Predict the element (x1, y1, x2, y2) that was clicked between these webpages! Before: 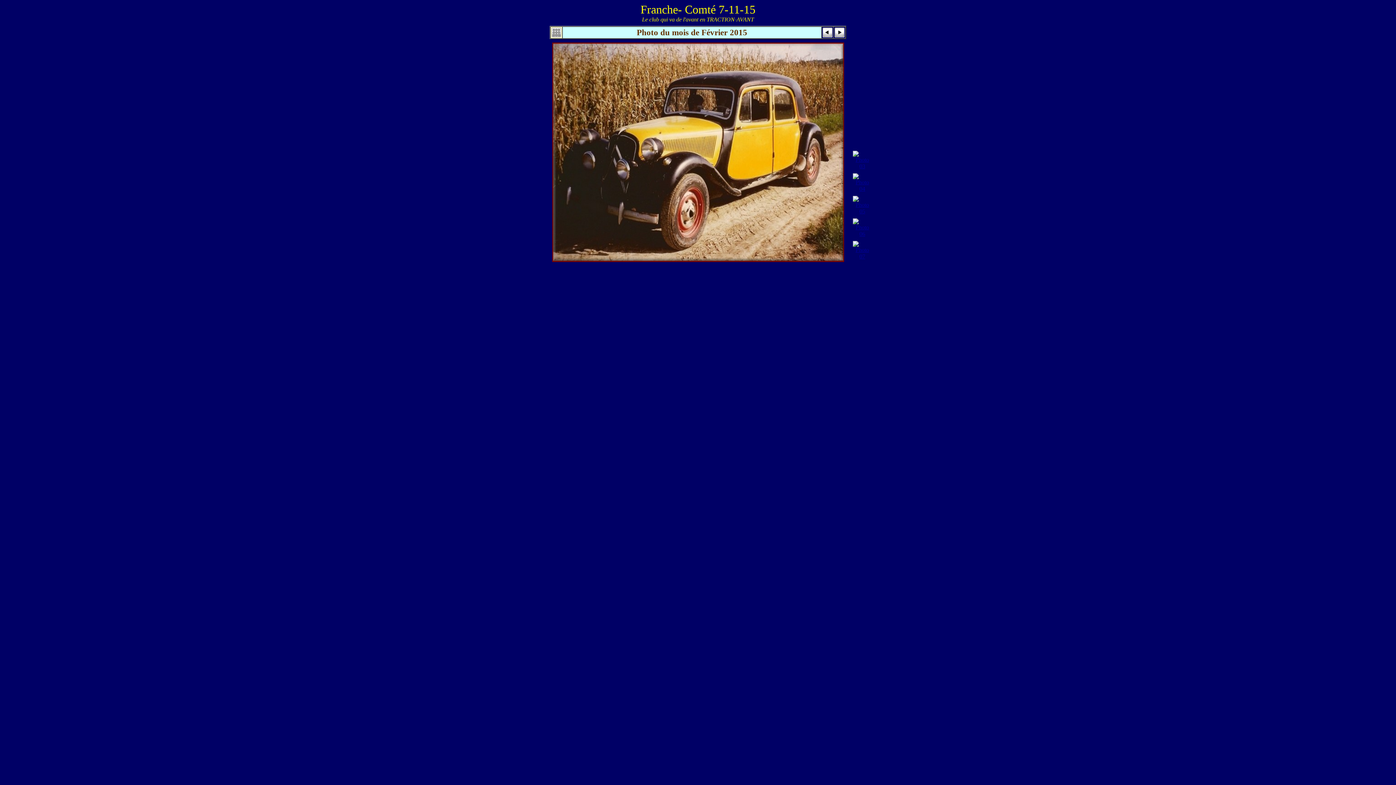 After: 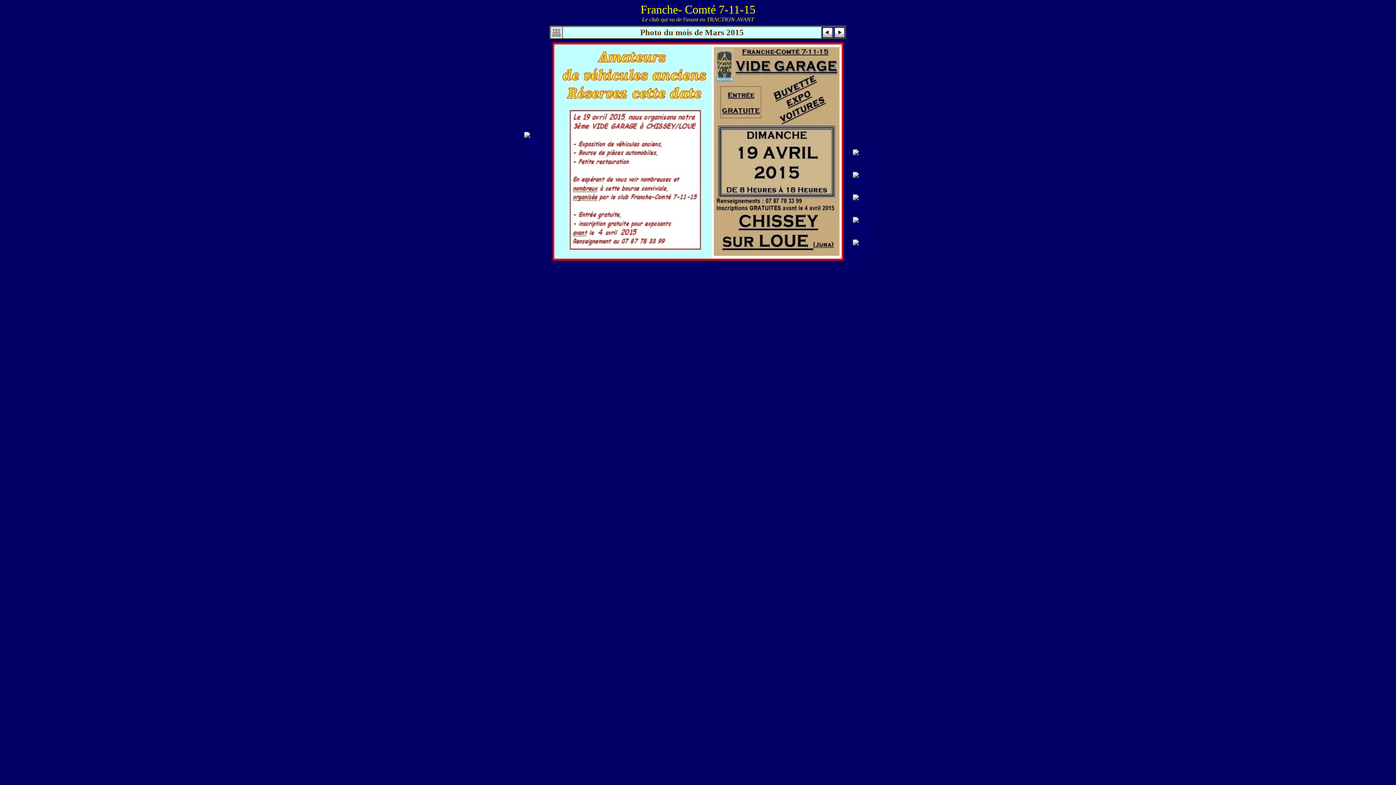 Action: bbox: (834, 33, 845, 39)